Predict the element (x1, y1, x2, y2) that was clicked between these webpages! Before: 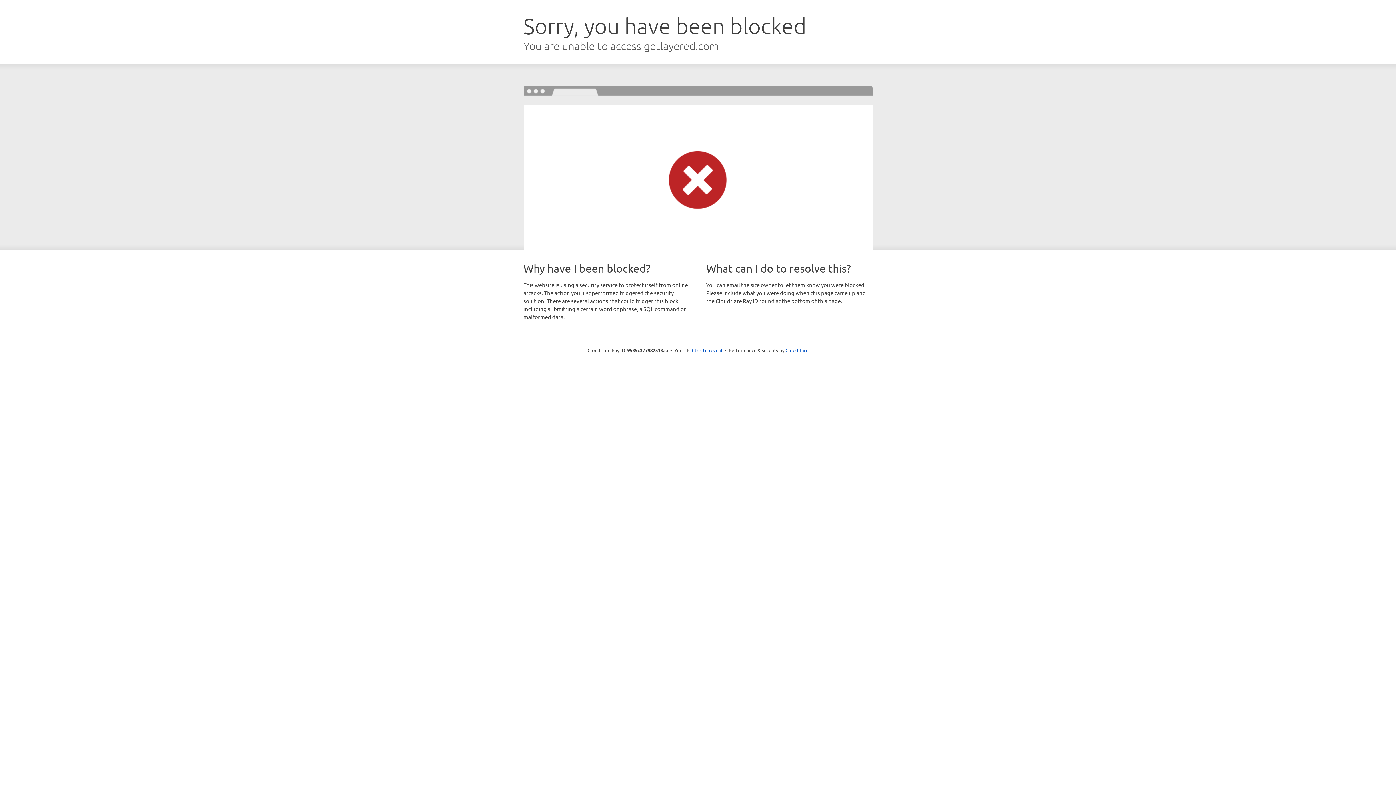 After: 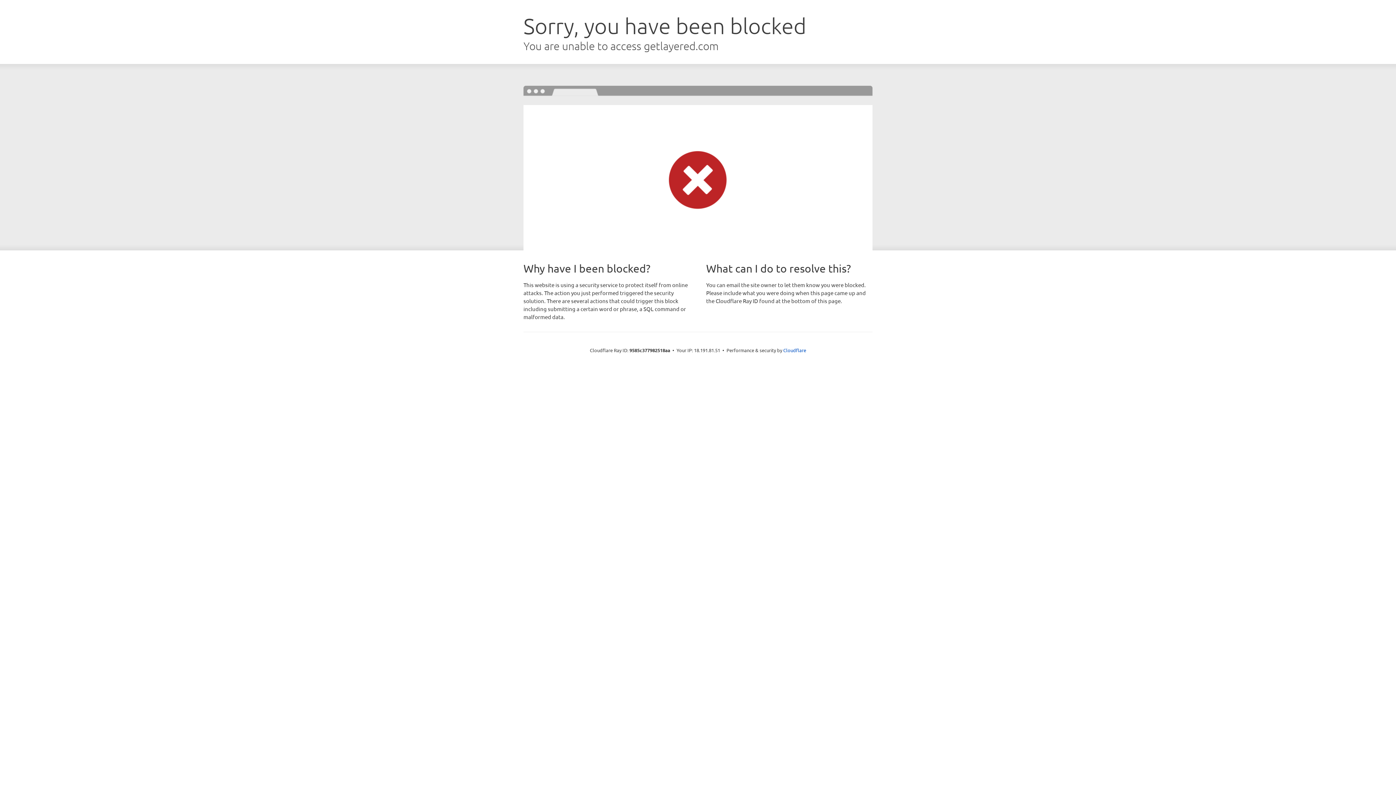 Action: bbox: (692, 346, 722, 353) label: Click to reveal